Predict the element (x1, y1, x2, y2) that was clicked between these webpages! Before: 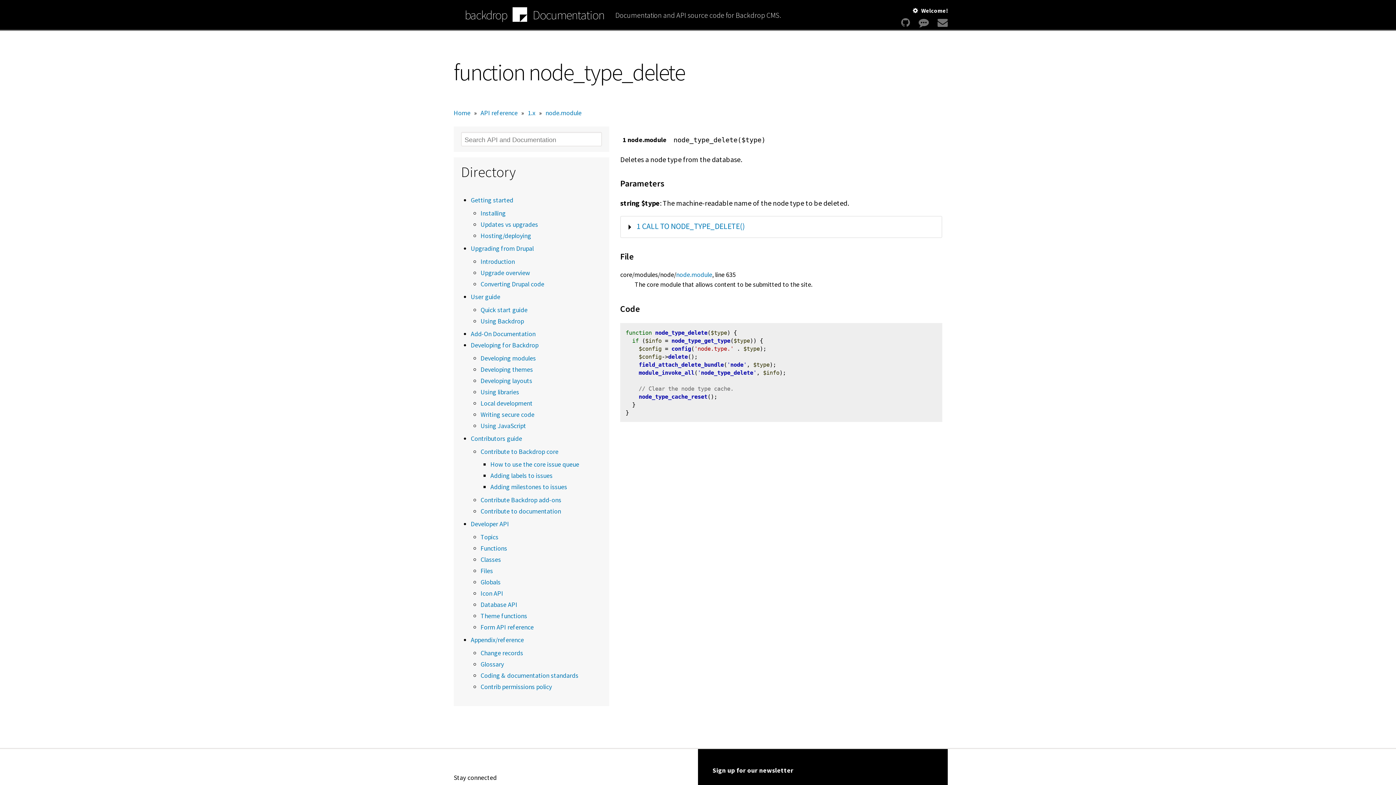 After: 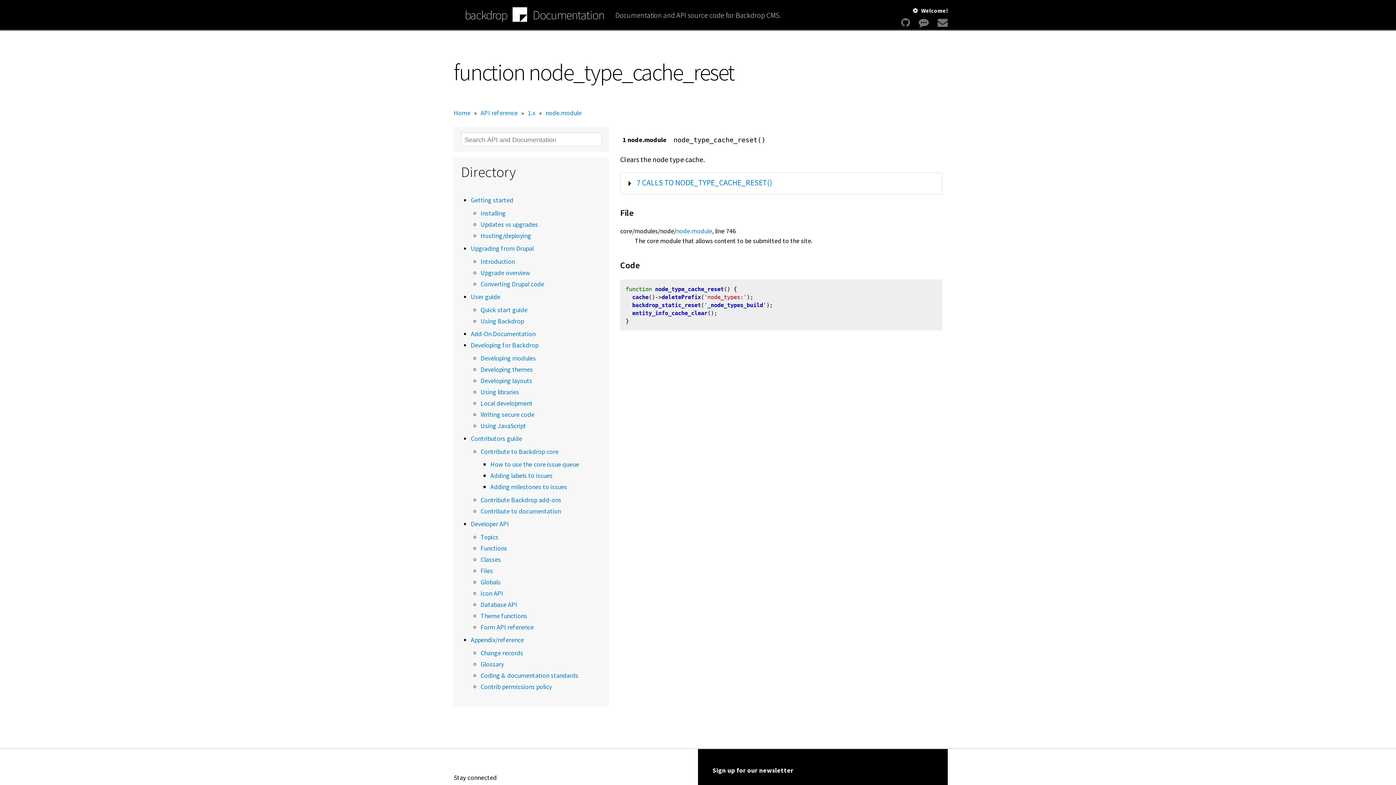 Action: bbox: (638, 393, 707, 400) label: node_type_cache_reset